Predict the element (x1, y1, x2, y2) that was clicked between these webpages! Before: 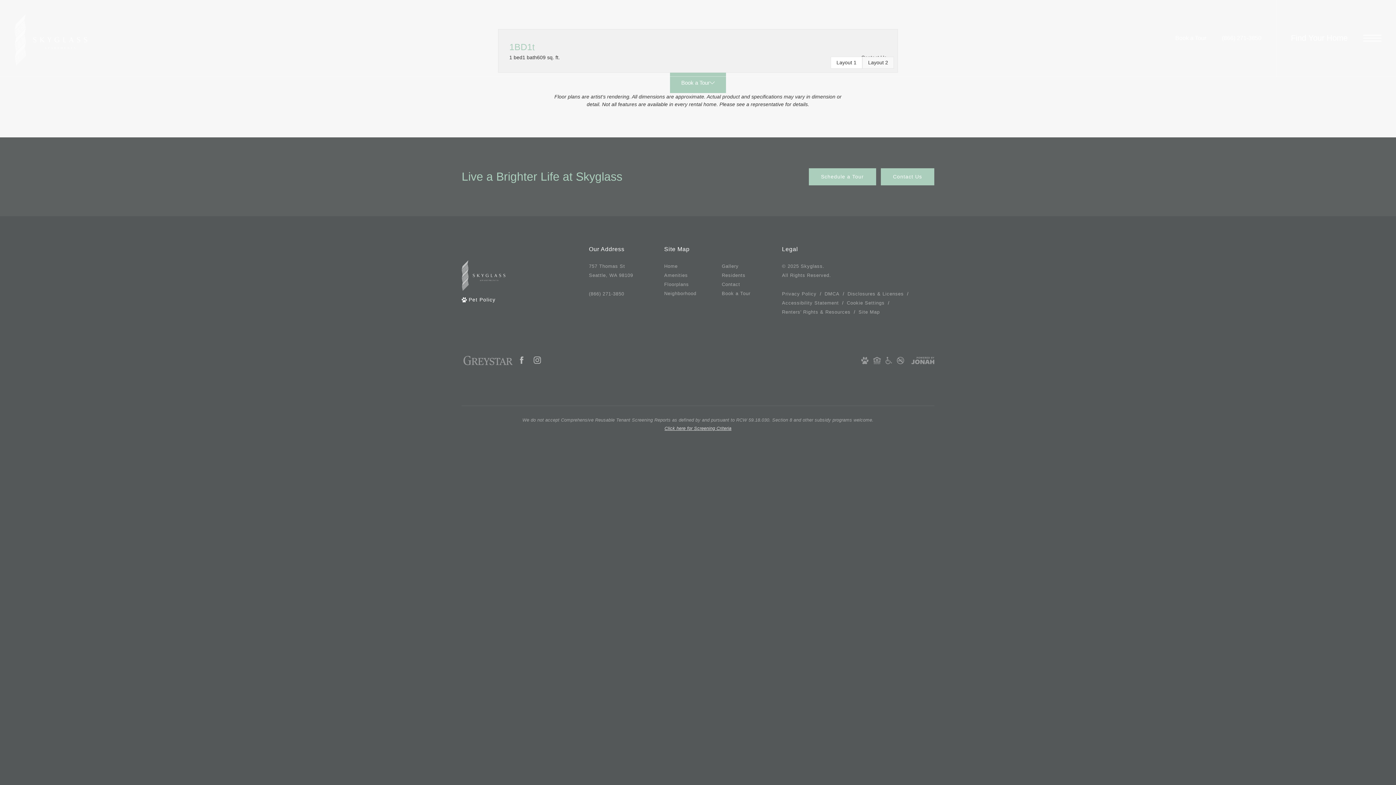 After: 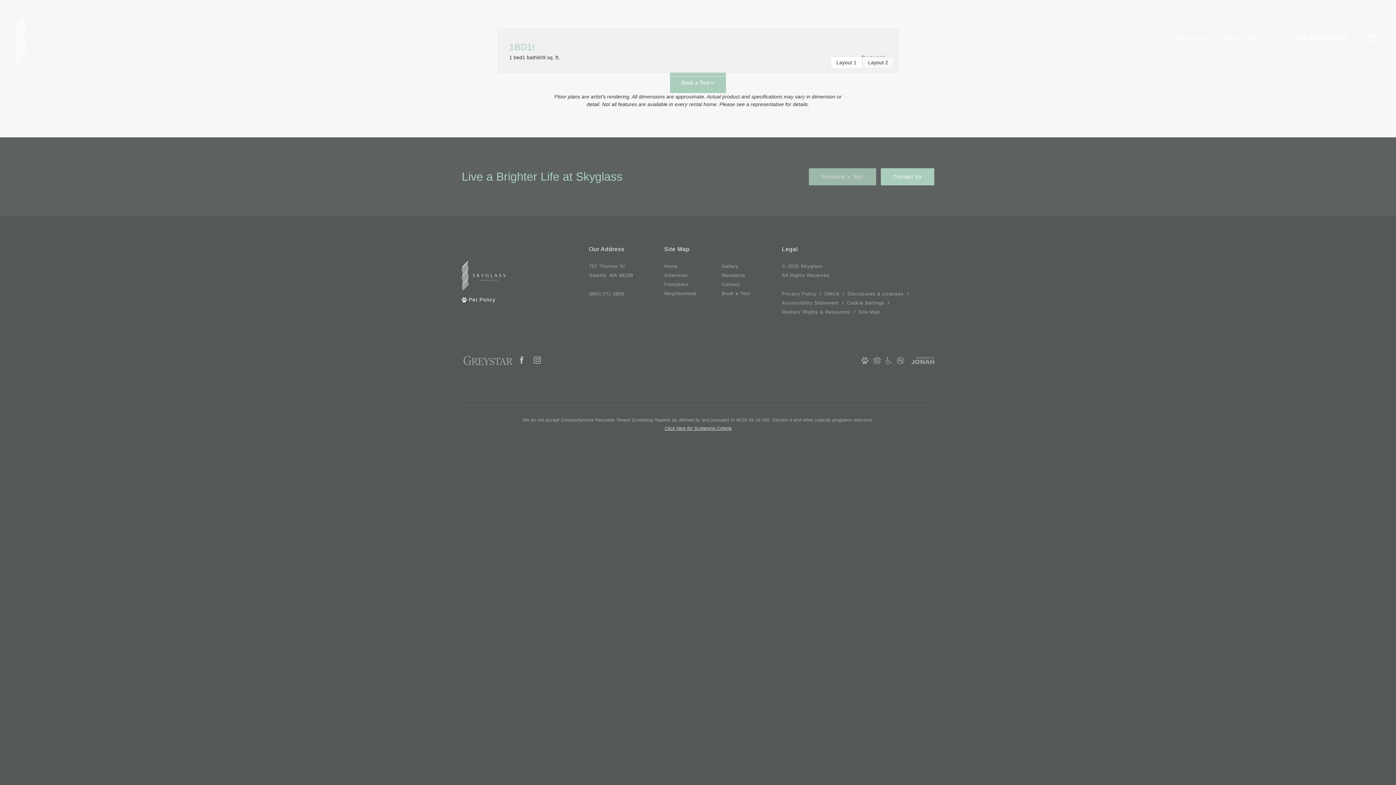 Action: label: Schedule a Tour bbox: (808, 168, 876, 185)